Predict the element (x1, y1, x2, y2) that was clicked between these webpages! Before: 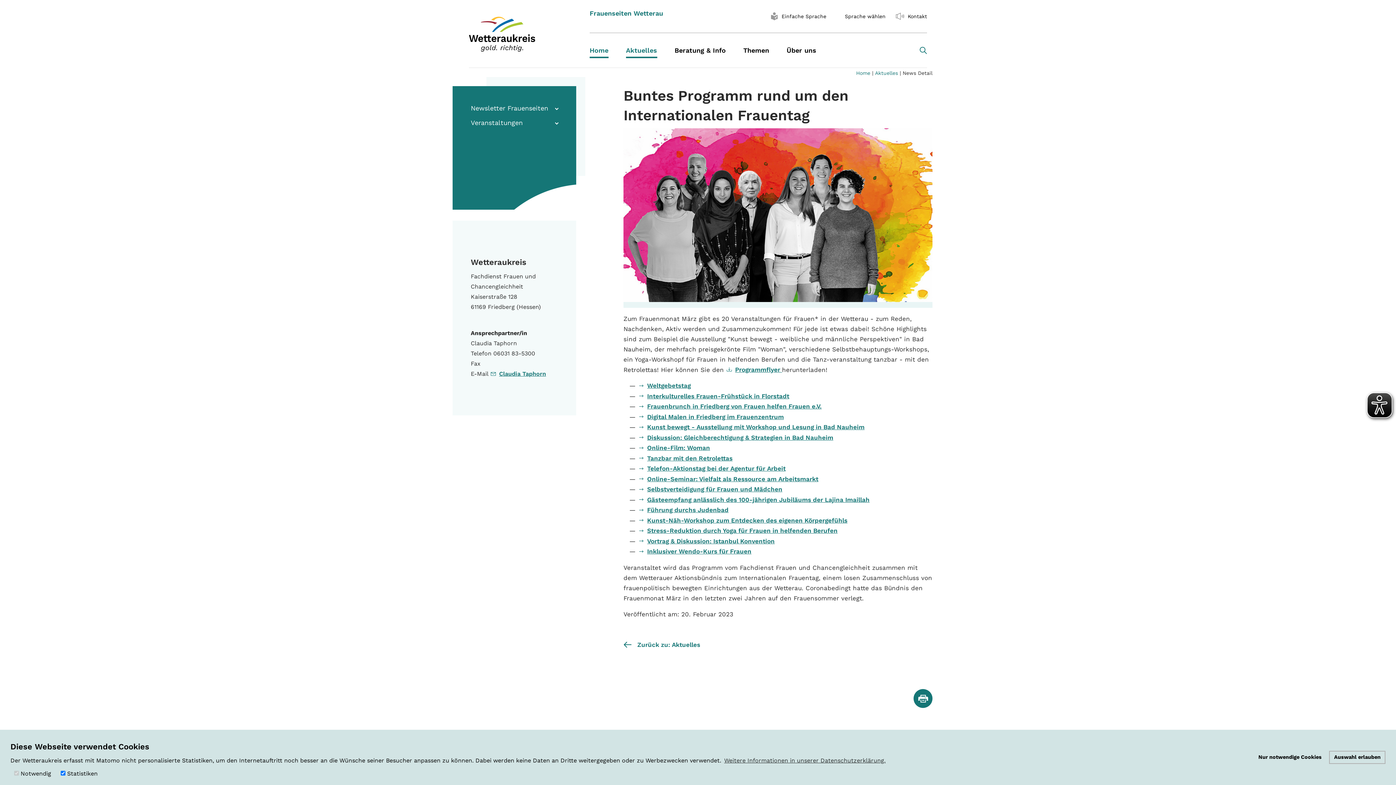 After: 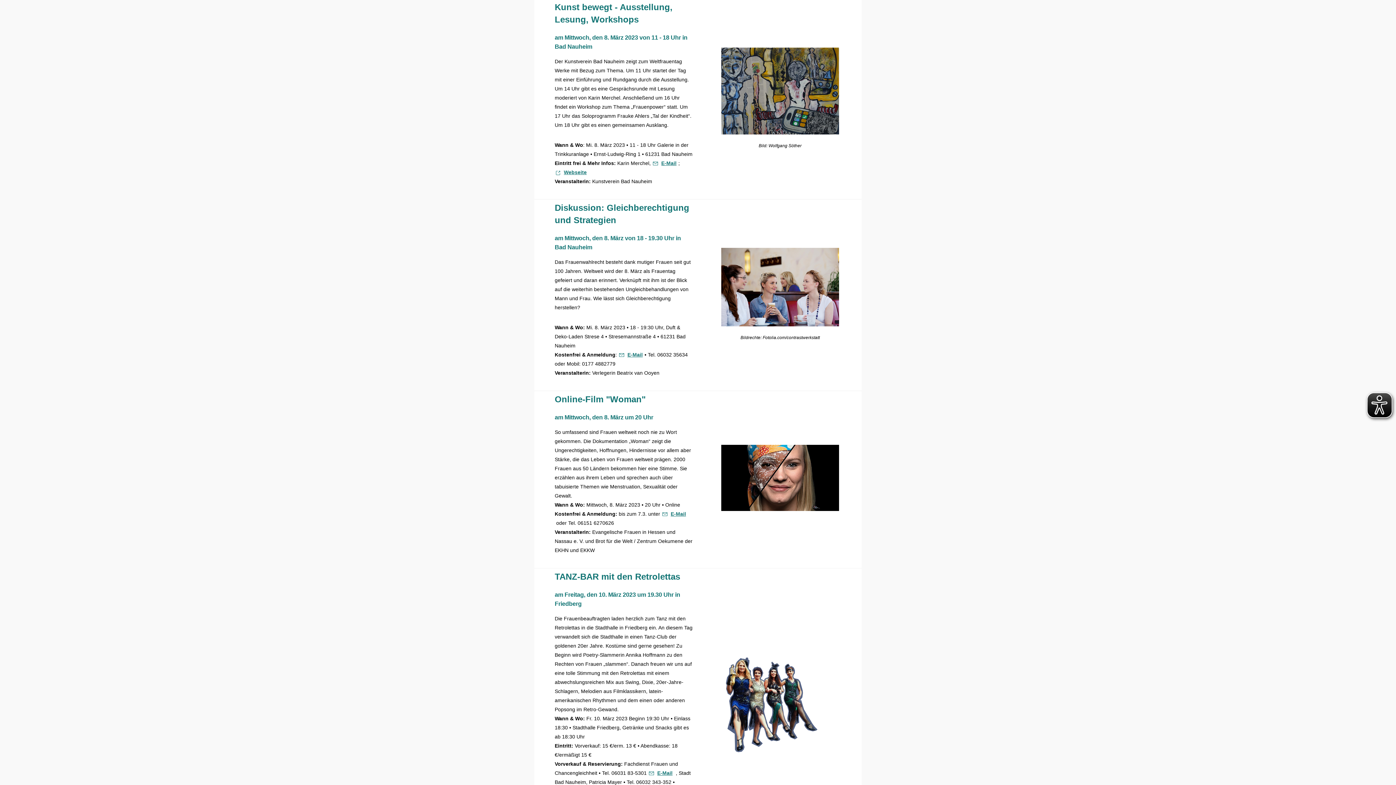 Action: label: Kunst bewegt - Ausstellung mit Workshop und Lesung in Bad Nauheim bbox: (638, 422, 864, 432)